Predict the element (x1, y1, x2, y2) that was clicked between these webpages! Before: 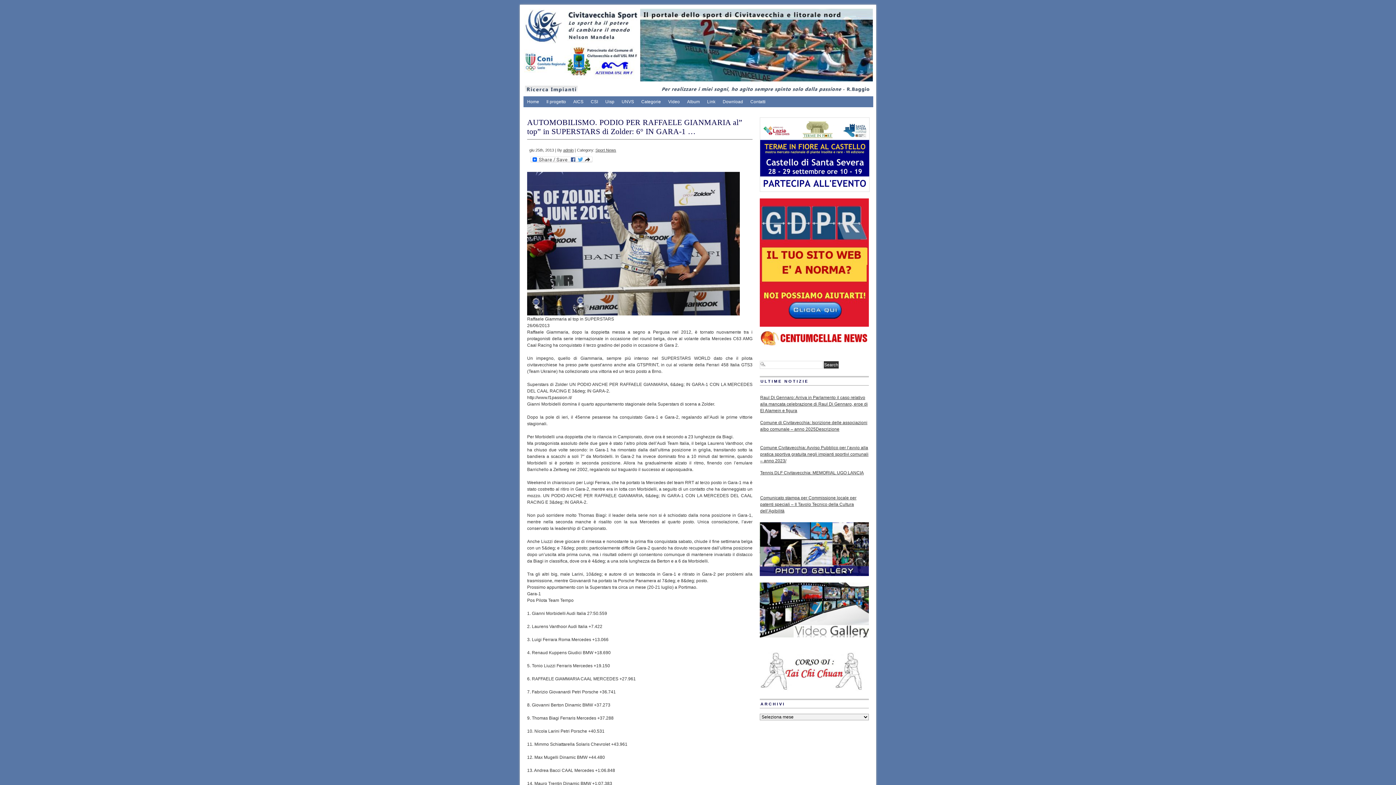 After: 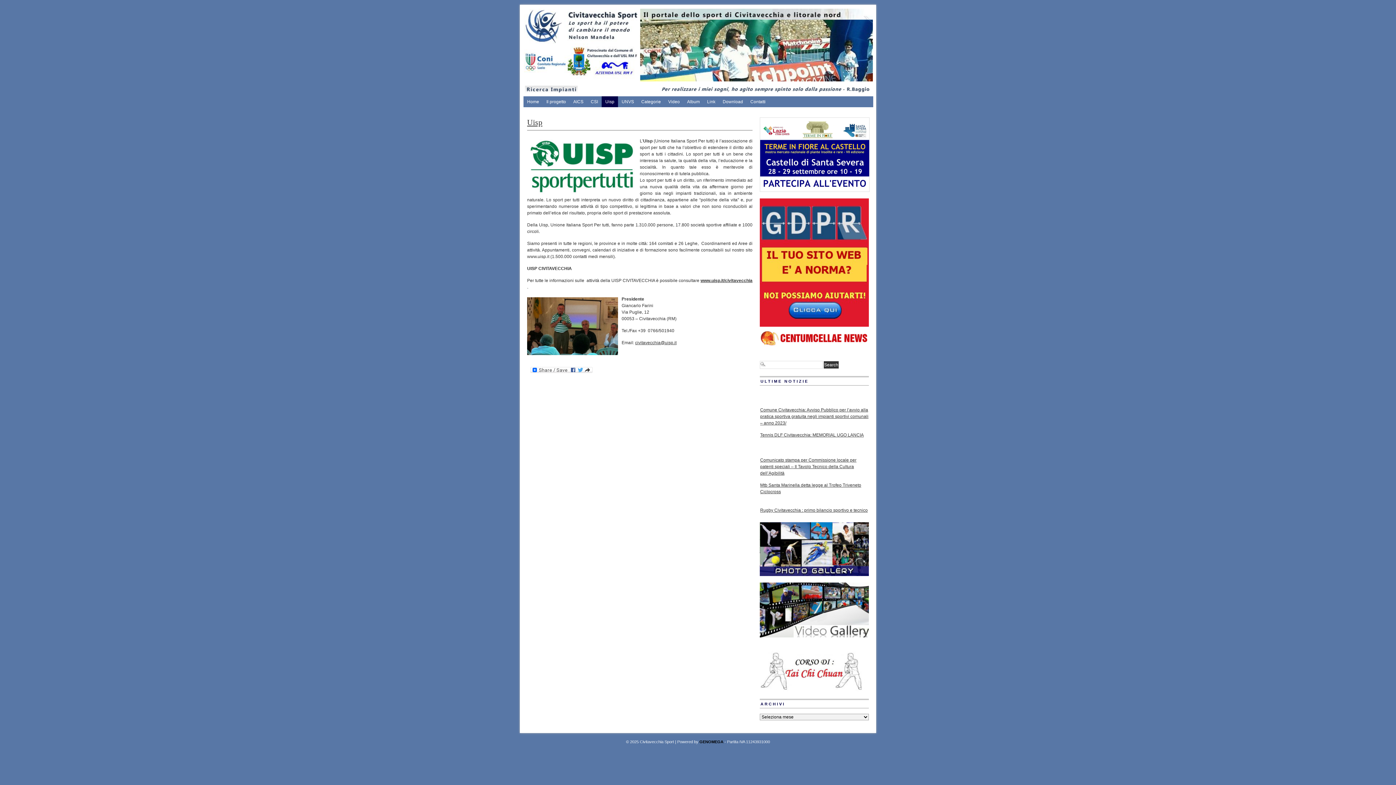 Action: bbox: (601, 96, 618, 107) label: Uisp